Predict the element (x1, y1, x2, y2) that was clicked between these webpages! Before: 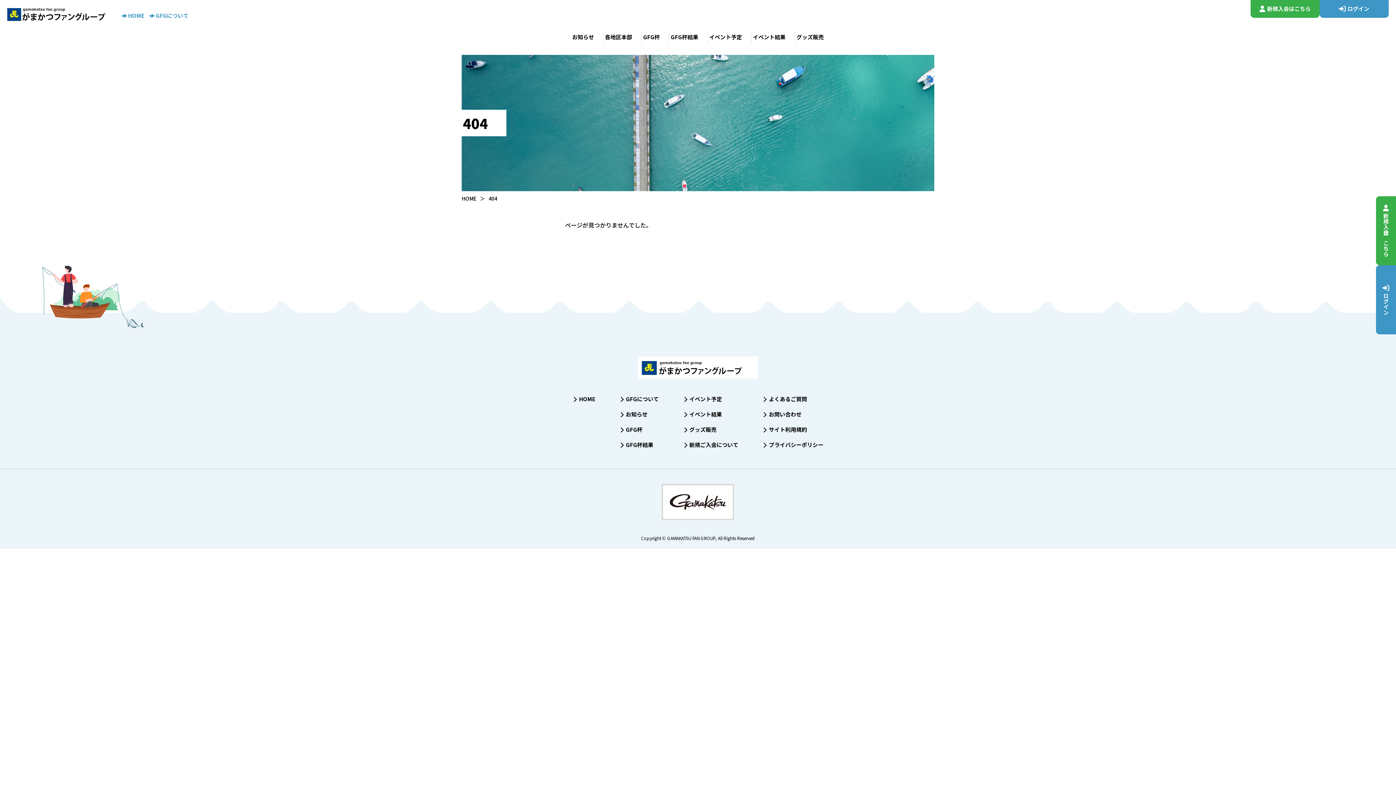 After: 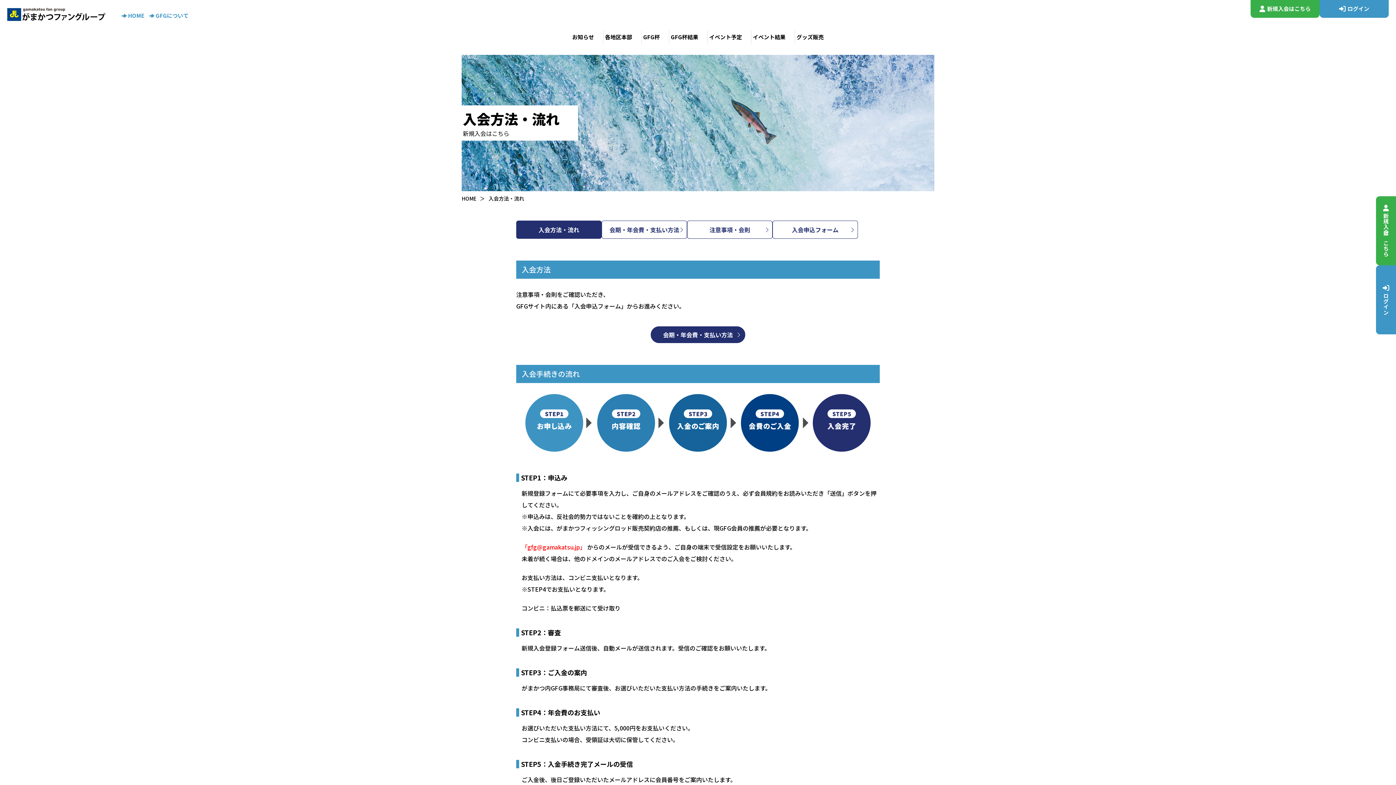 Action: label: 新規入会はこちら bbox: (1250, 0, 1320, 17)